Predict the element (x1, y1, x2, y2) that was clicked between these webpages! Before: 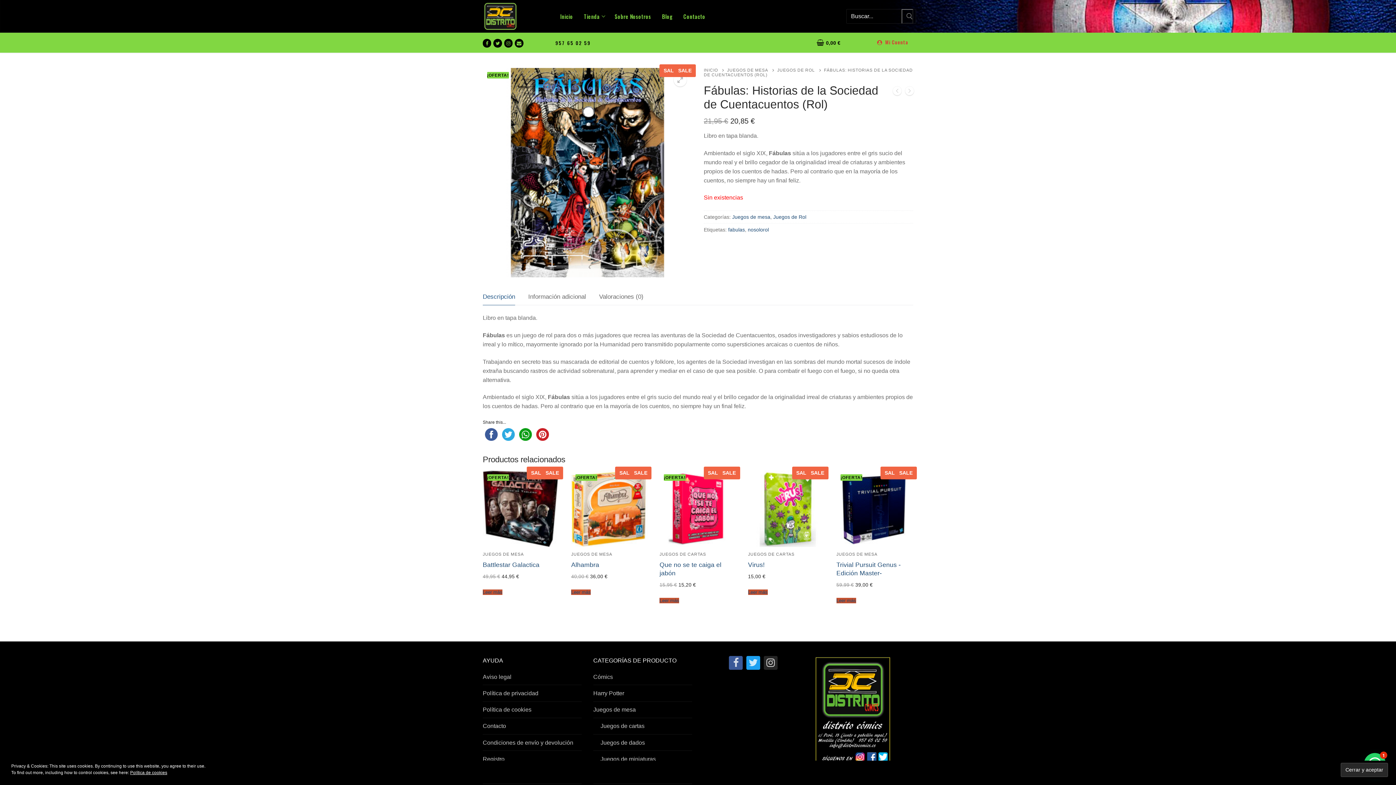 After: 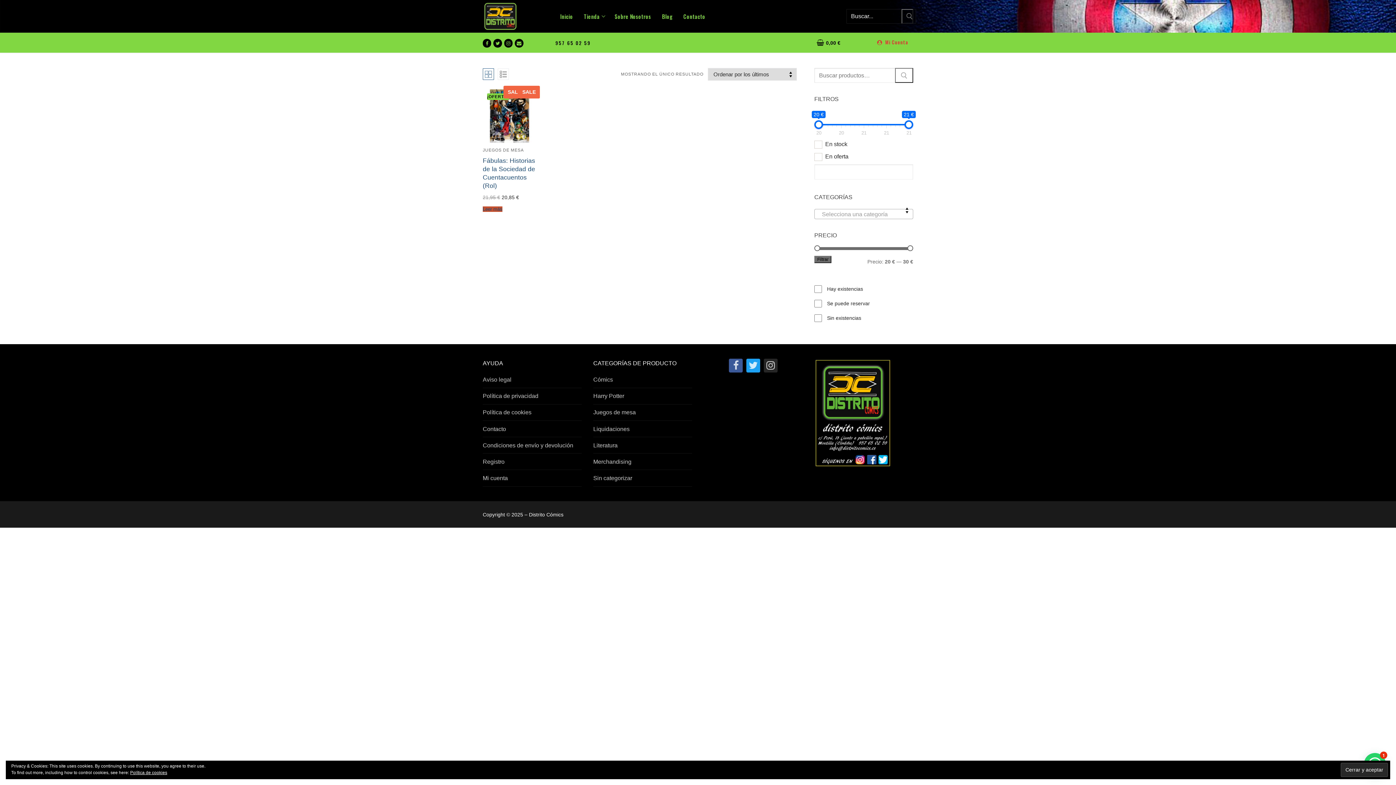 Action: bbox: (728, 226, 745, 232) label: fabulas